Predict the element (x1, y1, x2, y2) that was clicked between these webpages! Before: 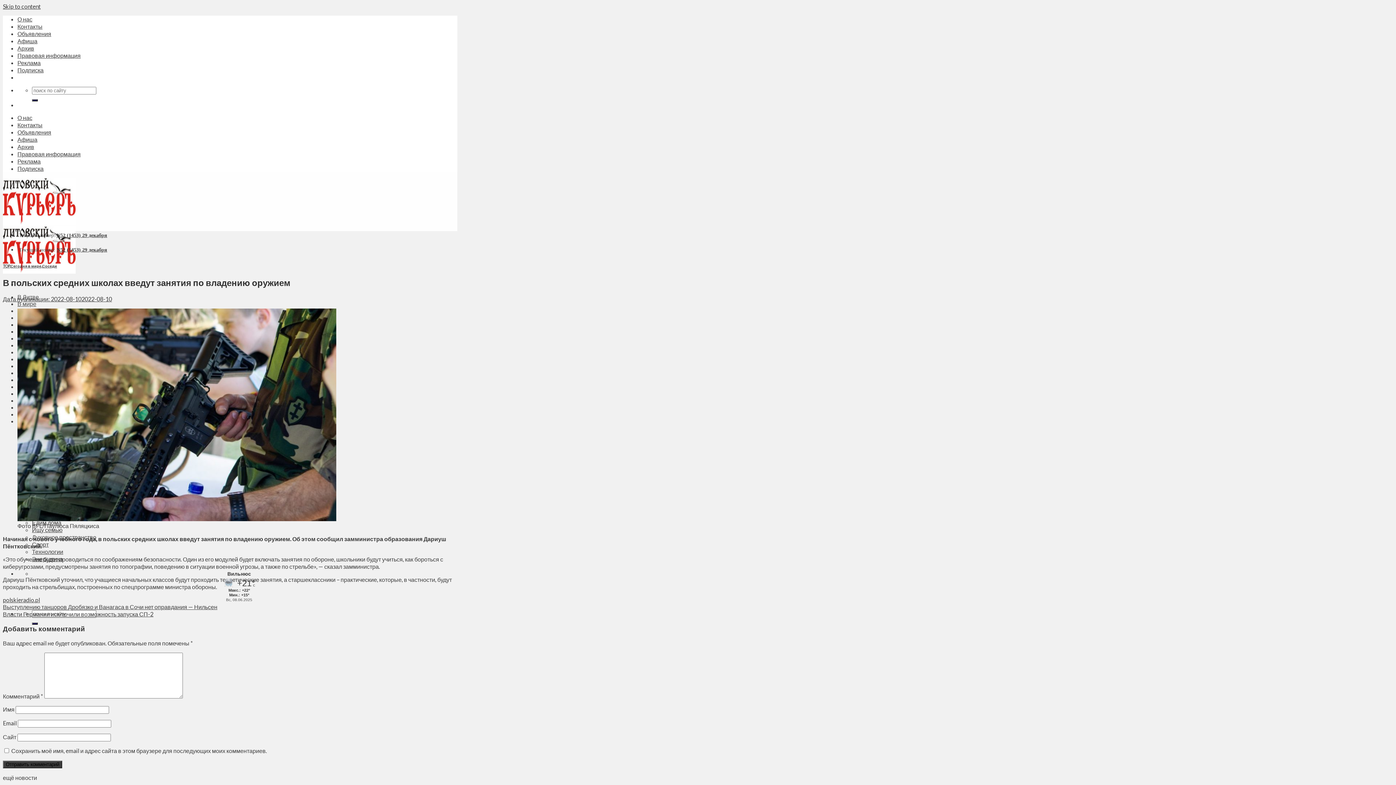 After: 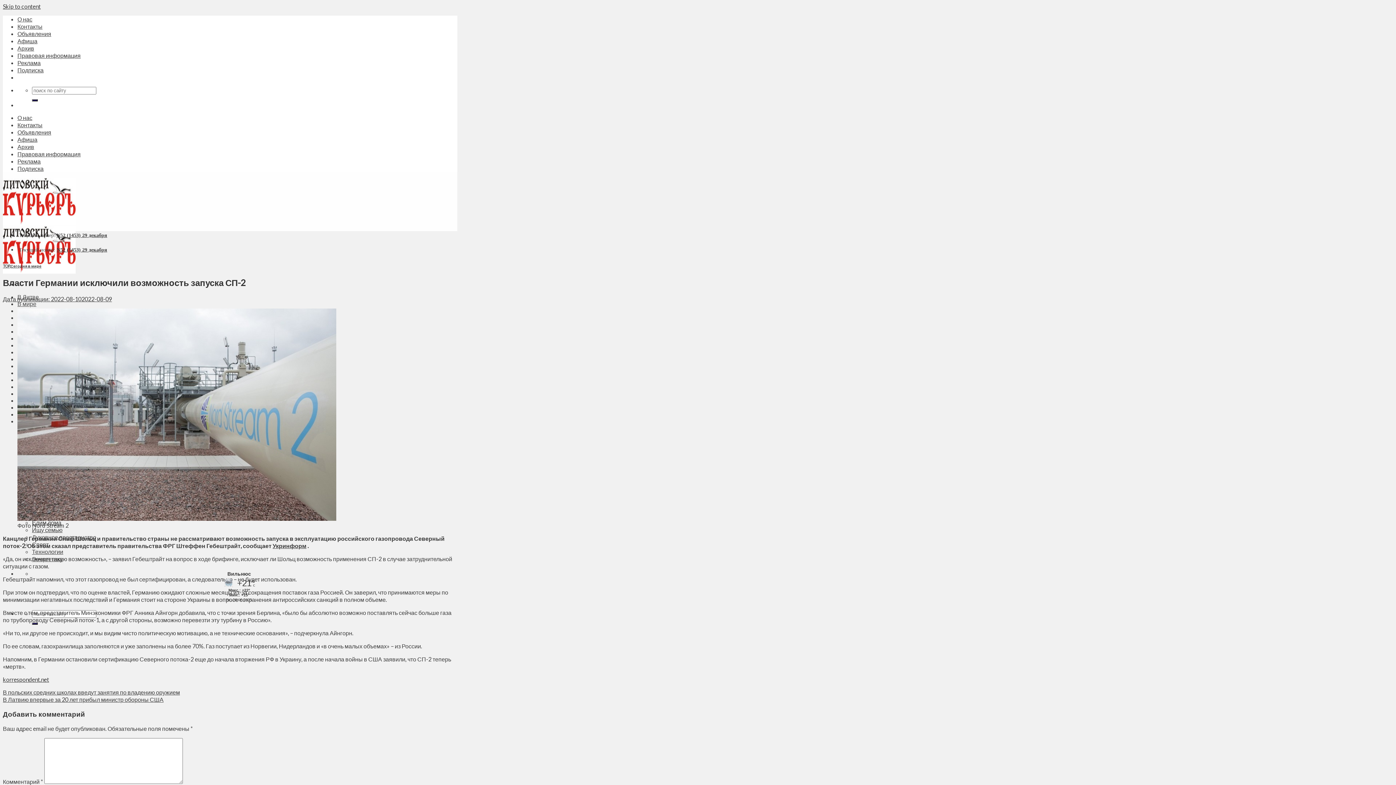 Action: bbox: (2, 610, 153, 617) label: Власти Германии исключили возможность запуска СП-2